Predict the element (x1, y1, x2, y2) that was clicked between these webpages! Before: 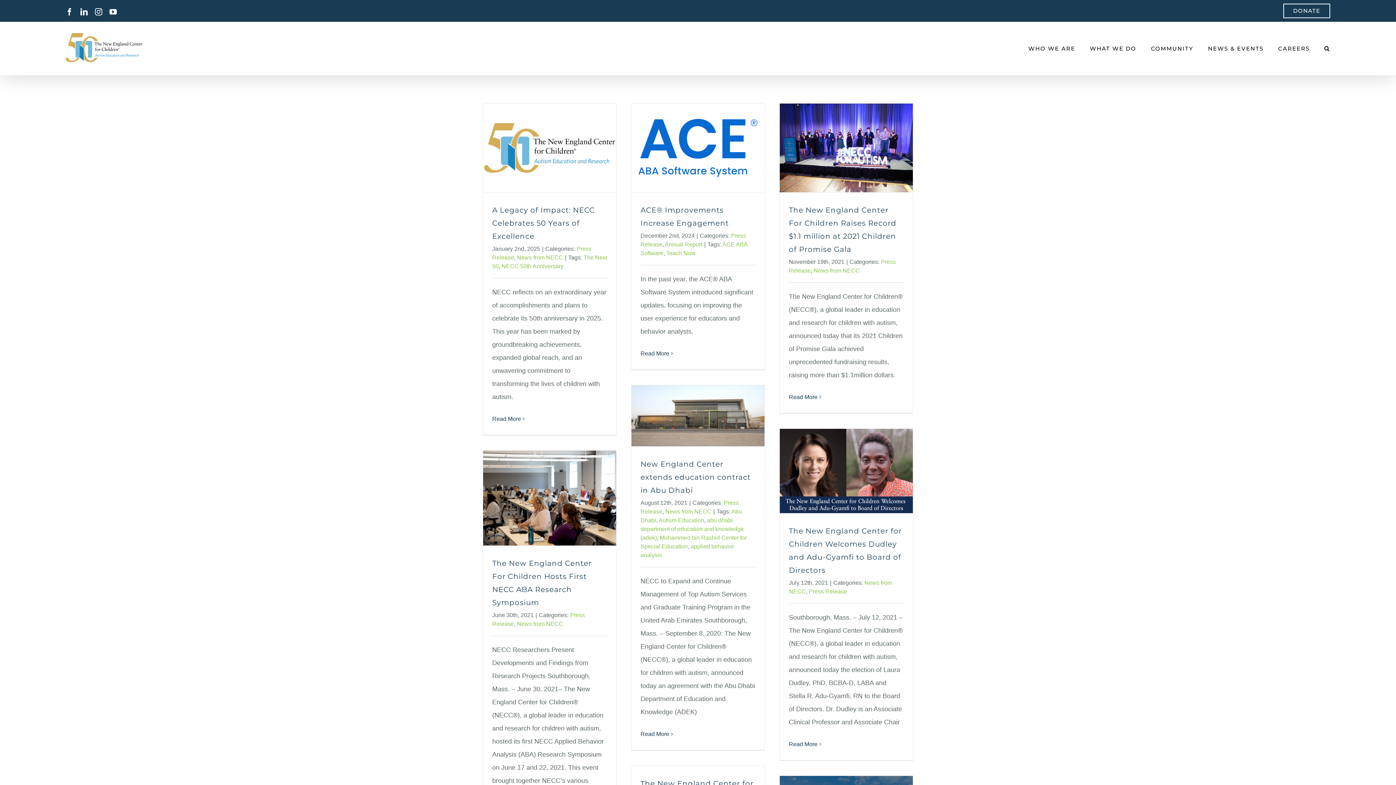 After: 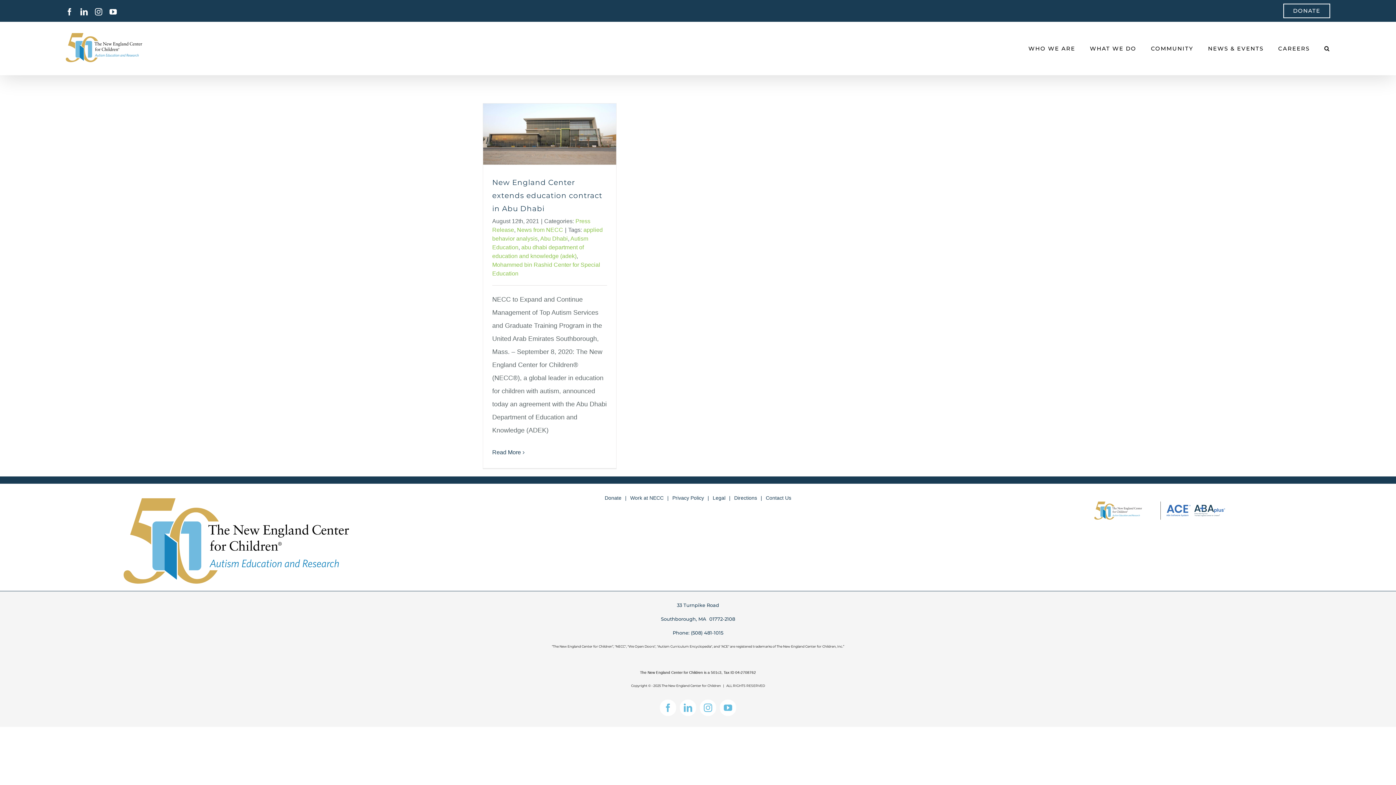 Action: bbox: (640, 517, 744, 541) label: abu dhabi department of education and knowledge (adek)